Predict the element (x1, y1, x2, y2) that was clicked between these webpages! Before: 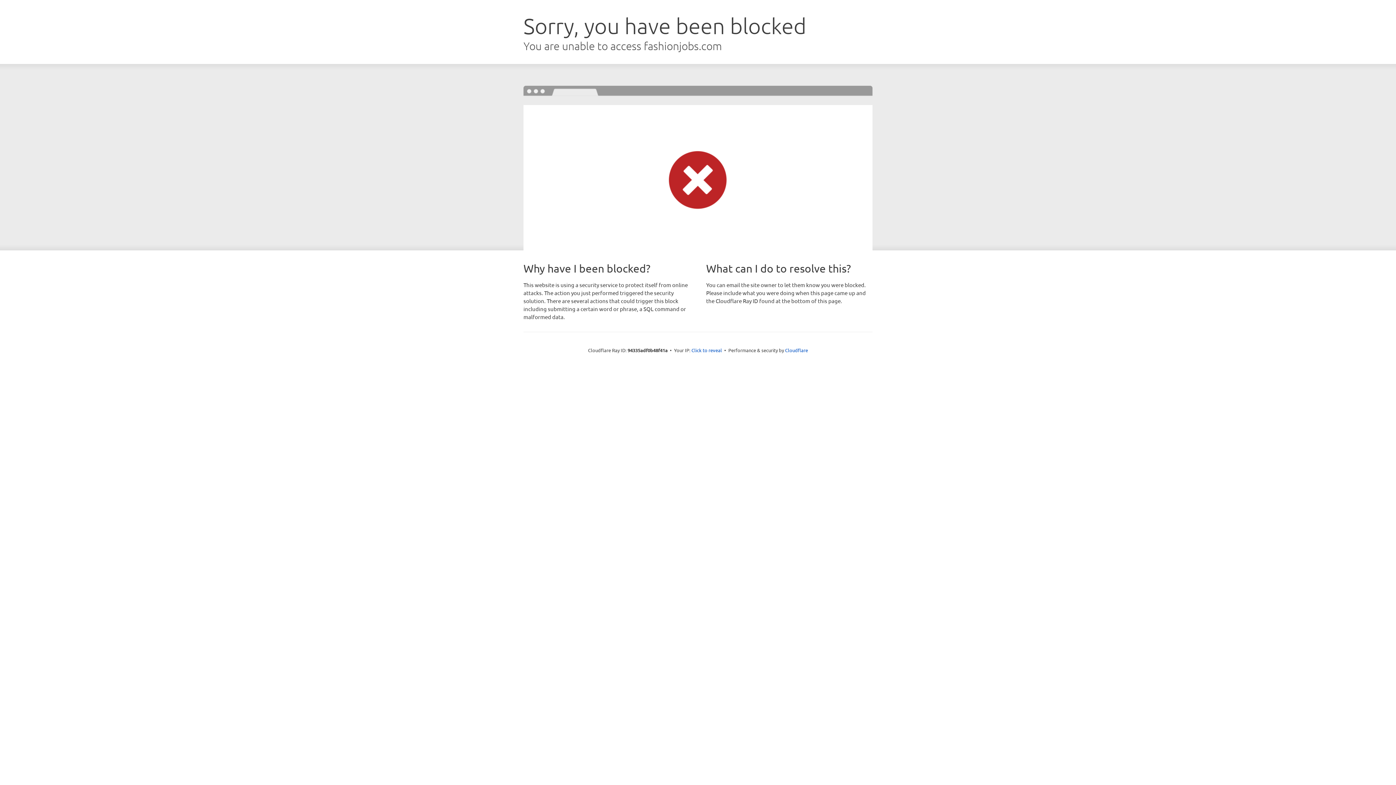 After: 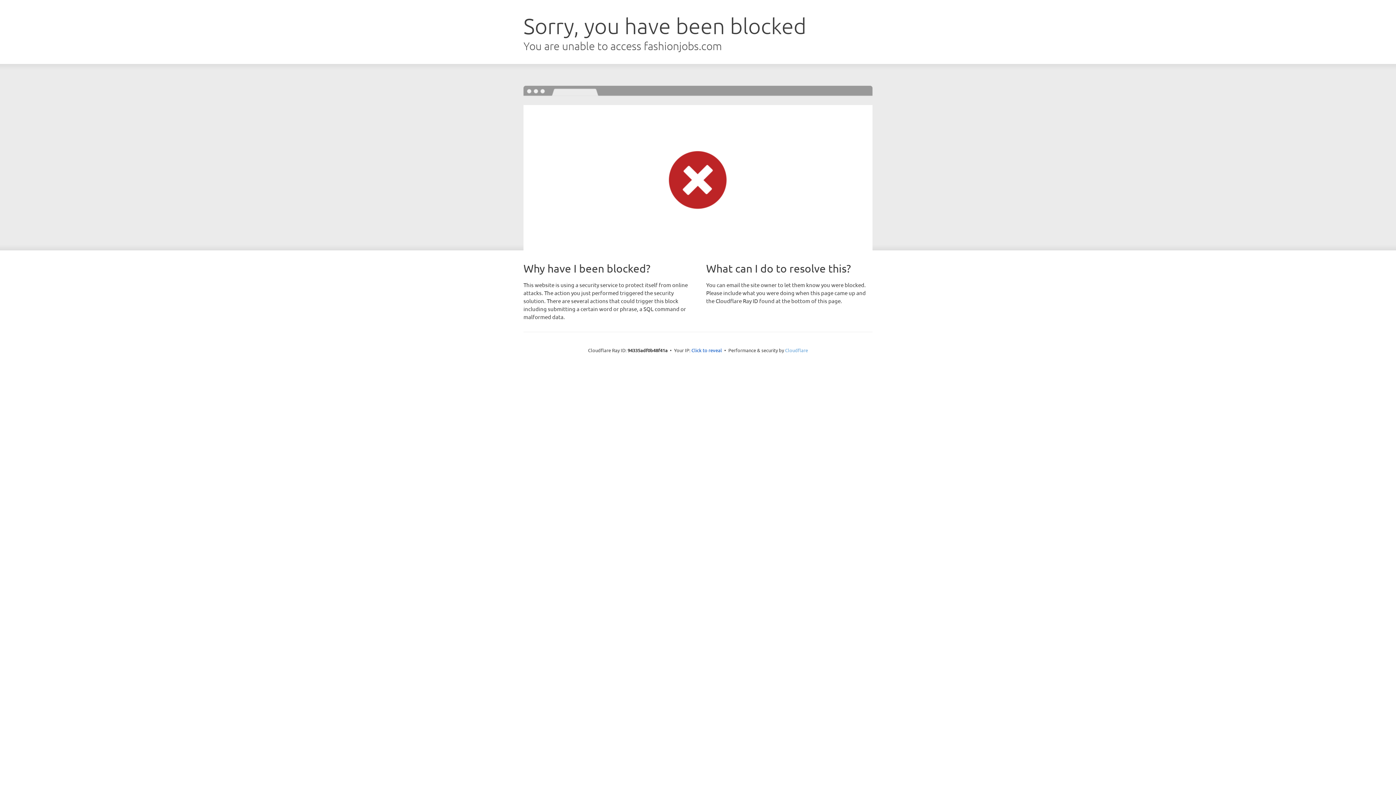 Action: bbox: (785, 347, 808, 353) label: Cloudflare